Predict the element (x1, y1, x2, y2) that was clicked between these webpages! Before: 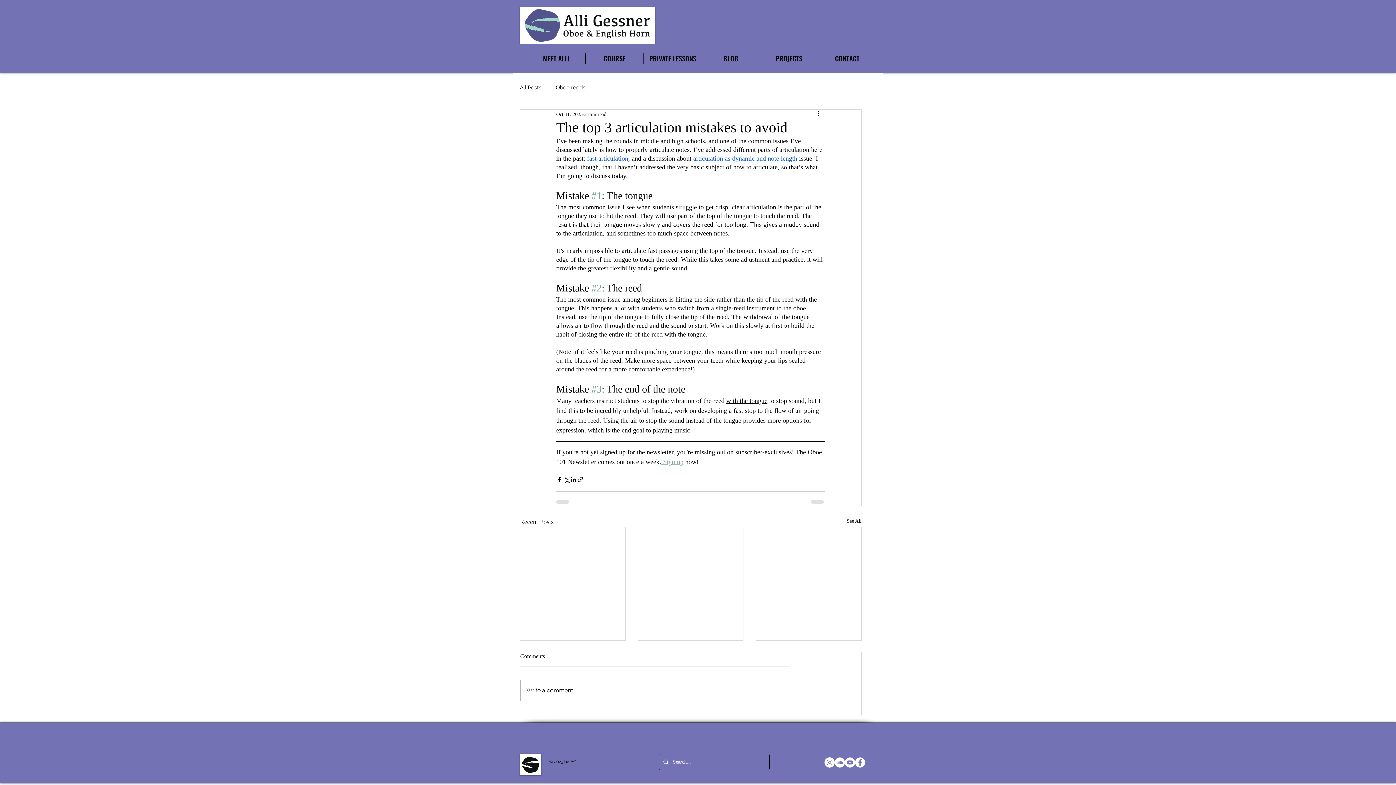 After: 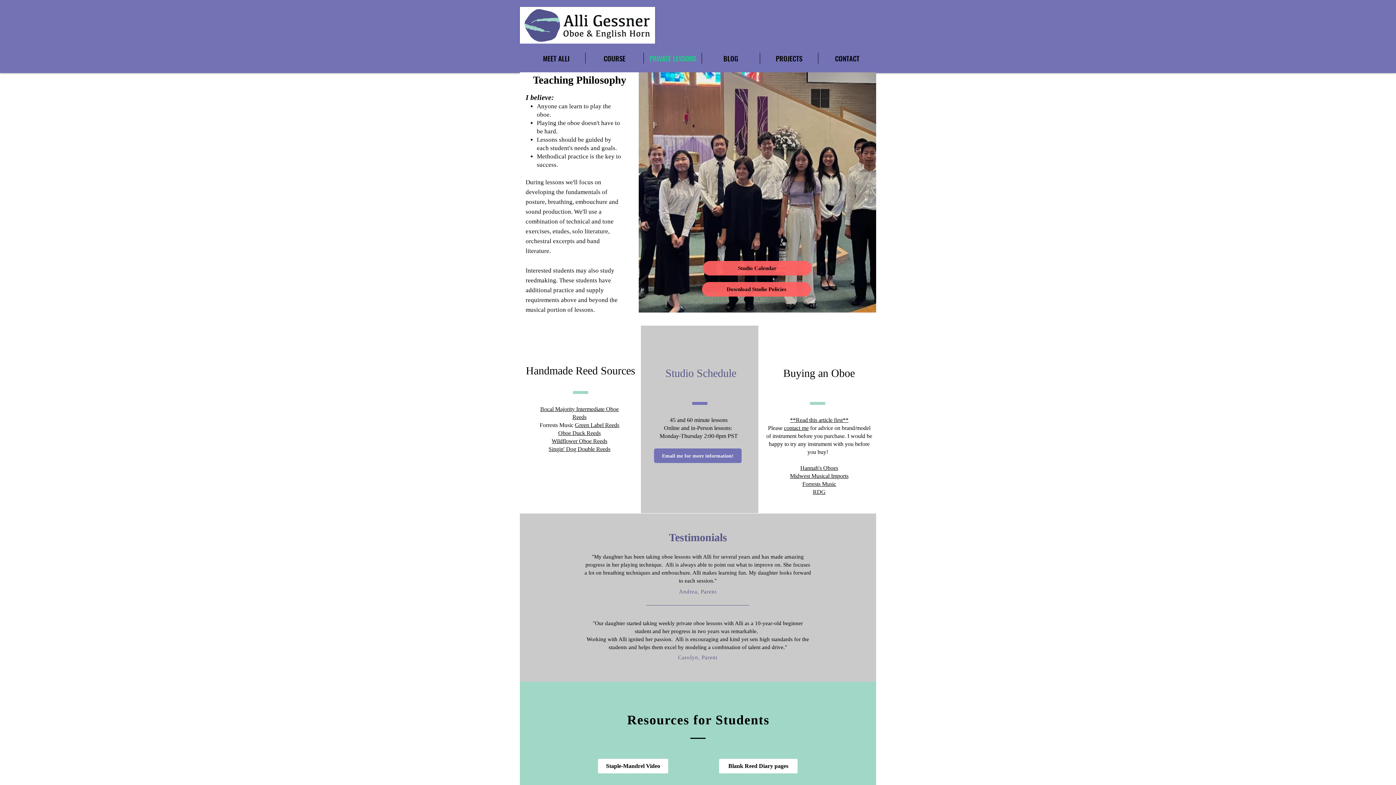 Action: bbox: (644, 52, 701, 63) label: PRIVATE LESSONS